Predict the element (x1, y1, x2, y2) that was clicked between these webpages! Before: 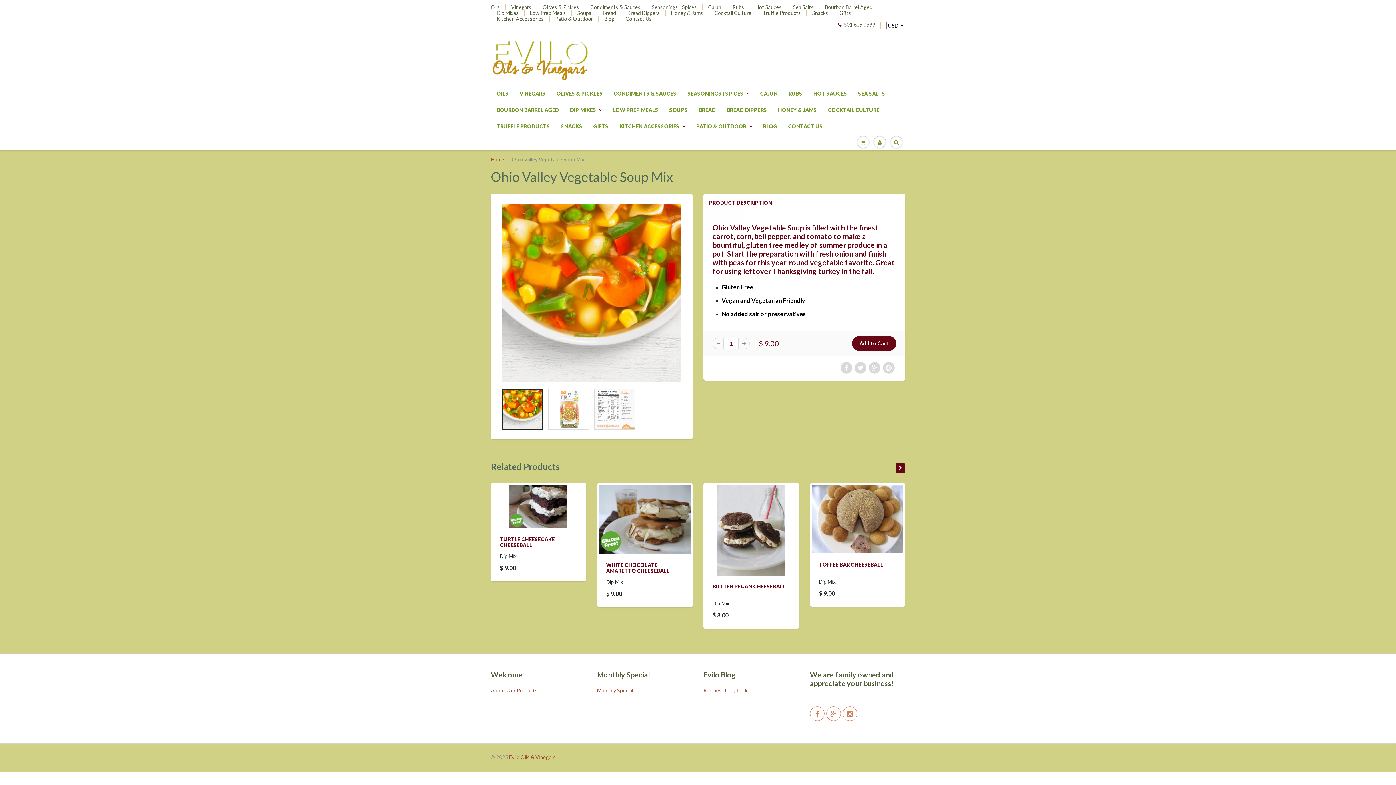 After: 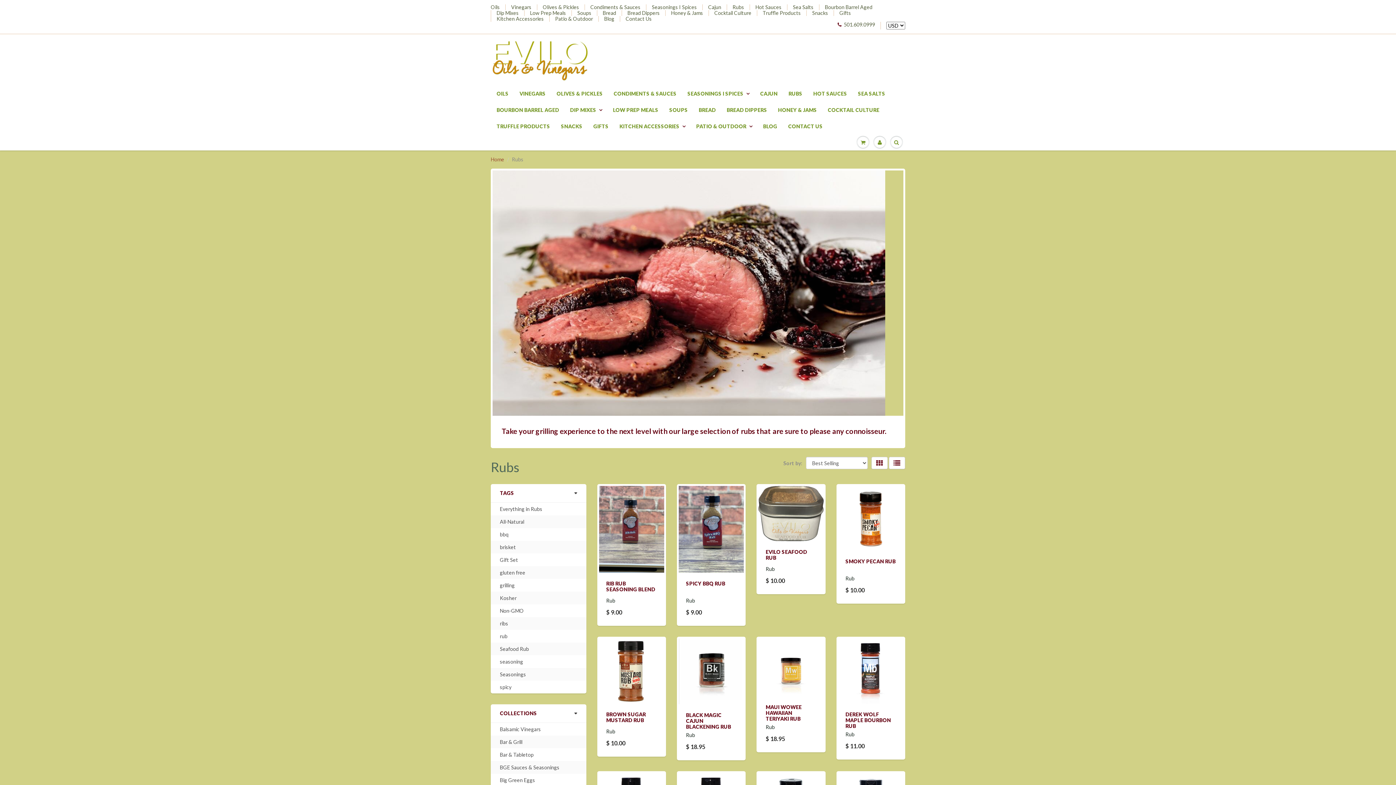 Action: bbox: (783, 85, 808, 101) label: RUBS